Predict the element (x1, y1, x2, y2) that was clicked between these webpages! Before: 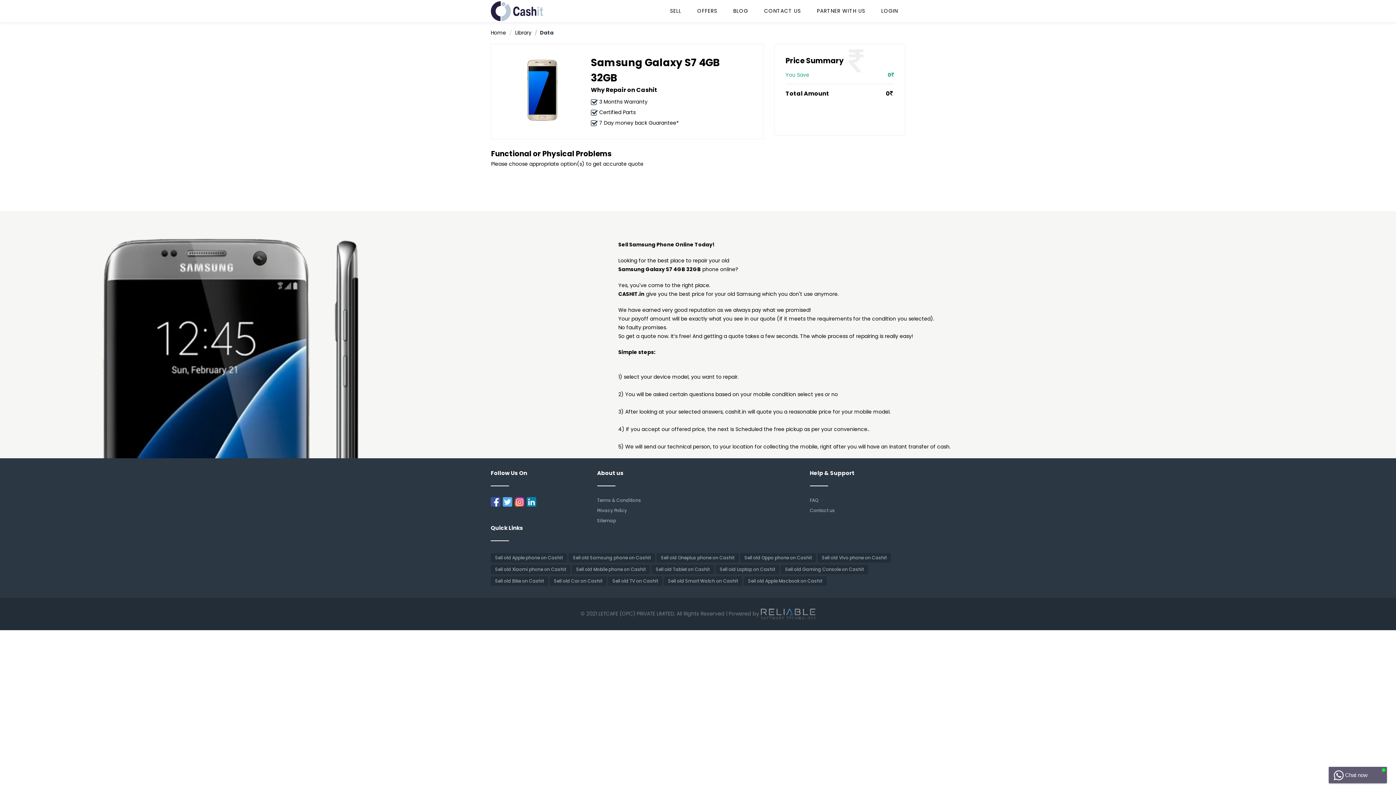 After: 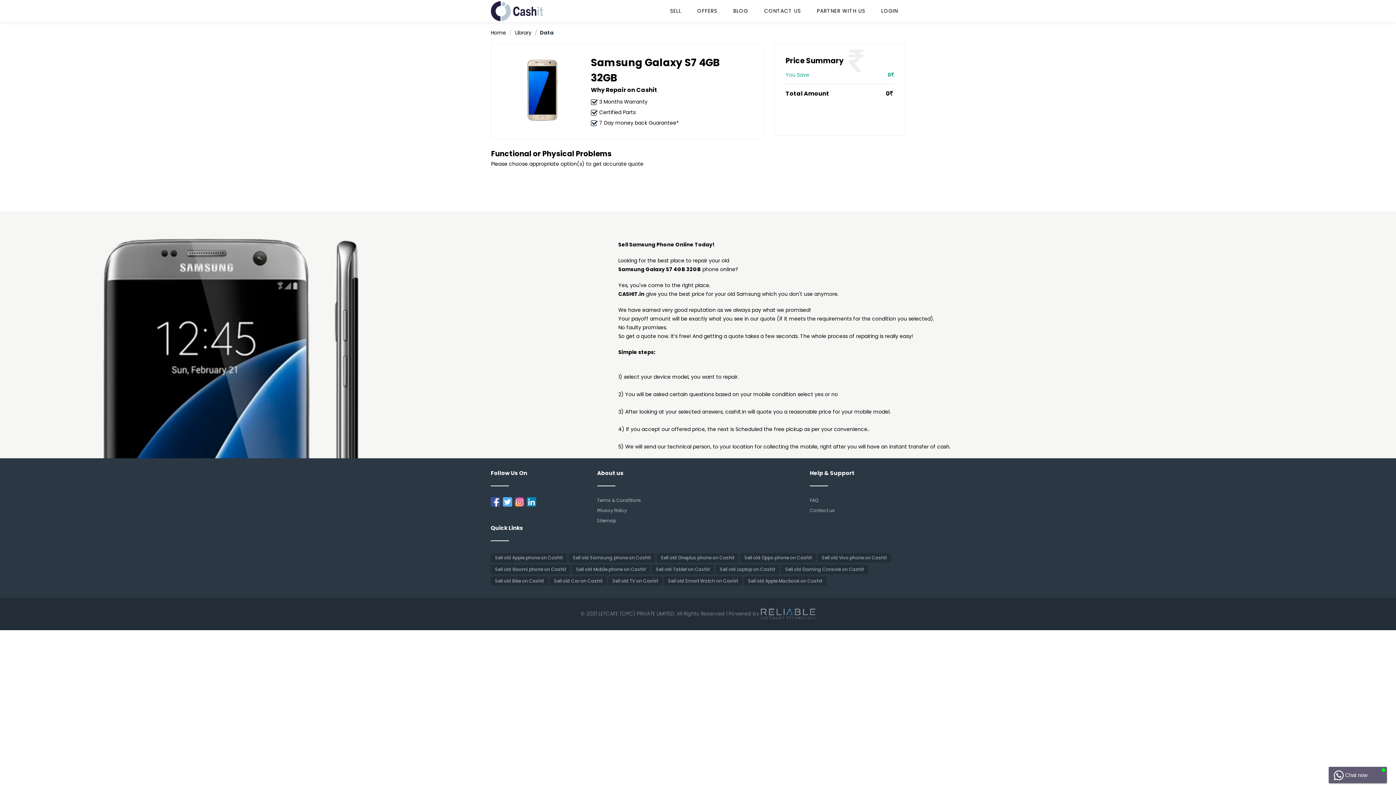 Action: bbox: (502, 498, 512, 505)